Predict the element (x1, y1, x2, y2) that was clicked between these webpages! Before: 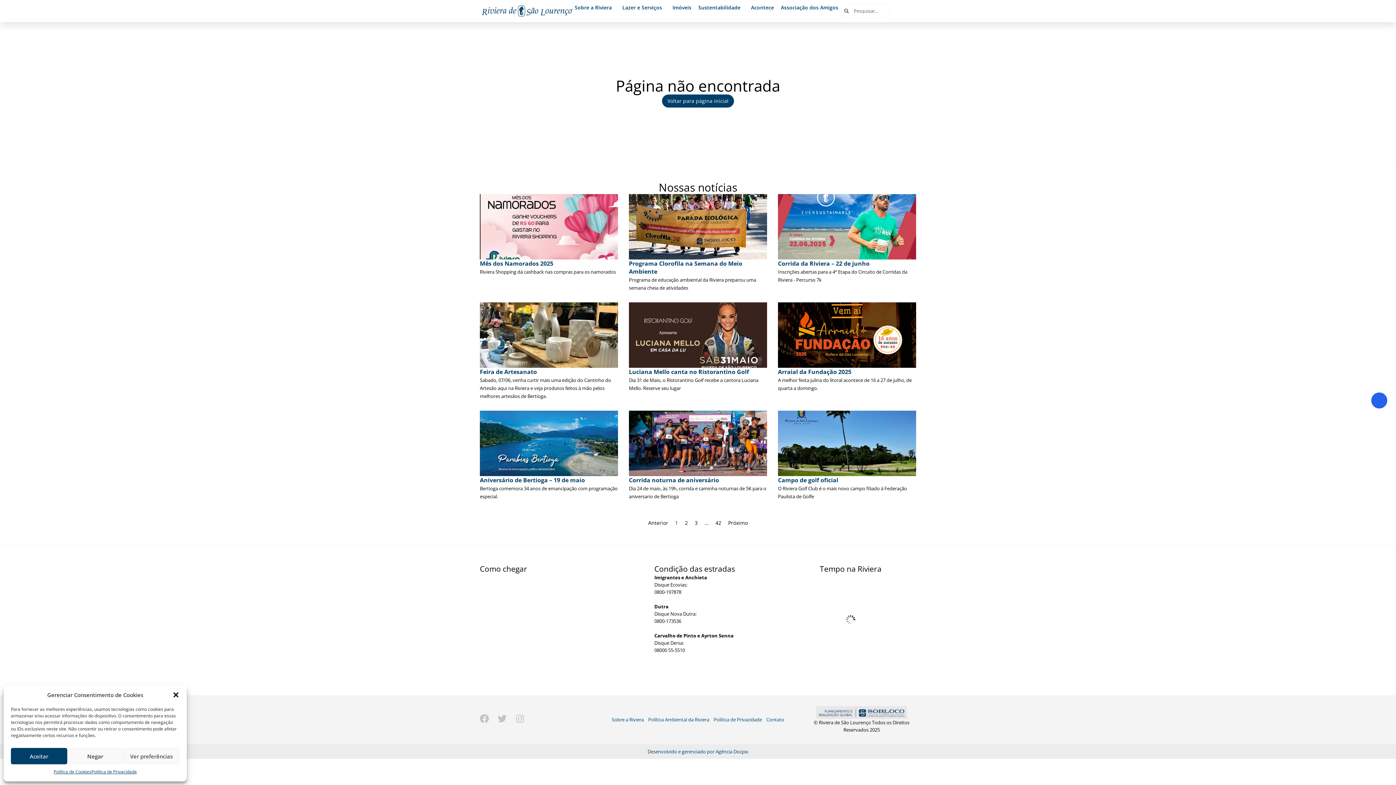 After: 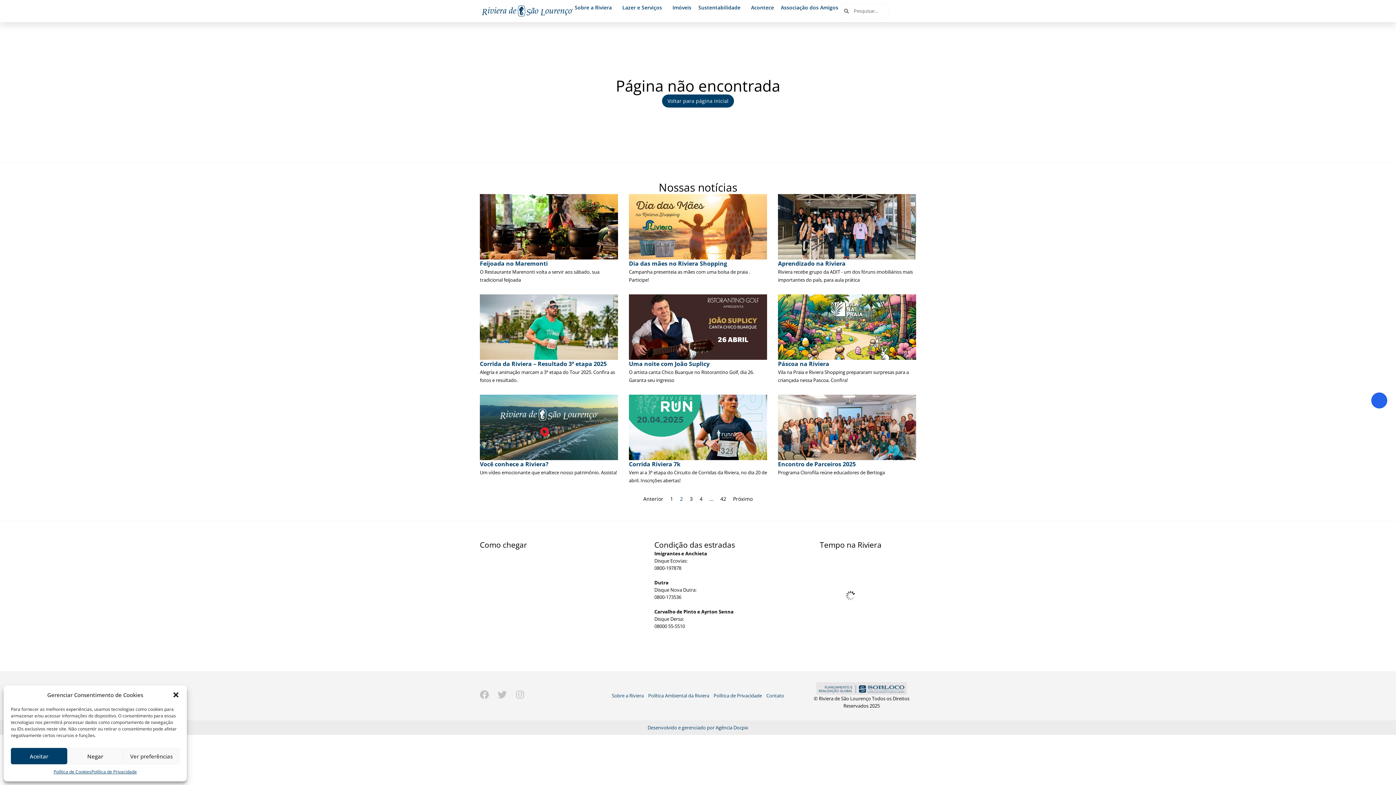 Action: label: Próximo bbox: (728, 519, 748, 526)